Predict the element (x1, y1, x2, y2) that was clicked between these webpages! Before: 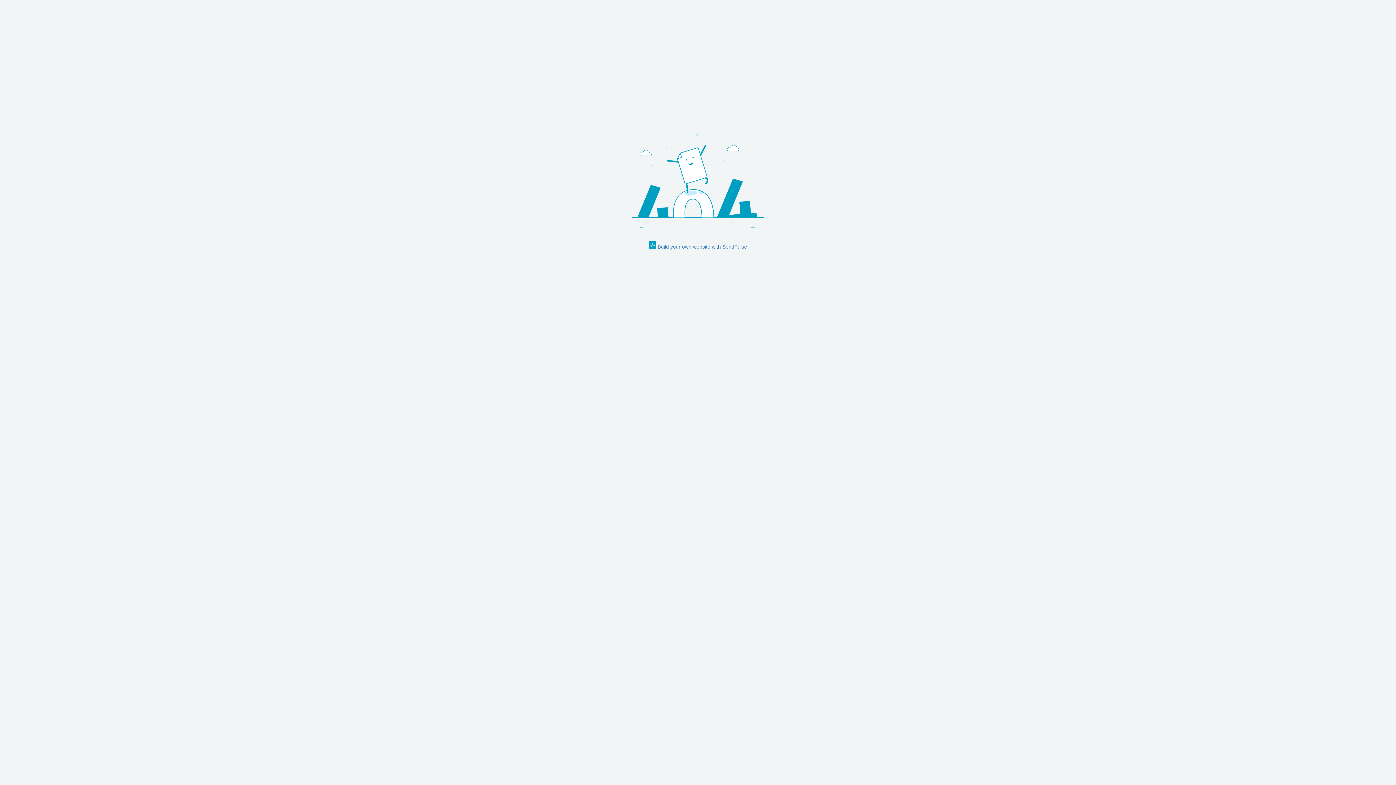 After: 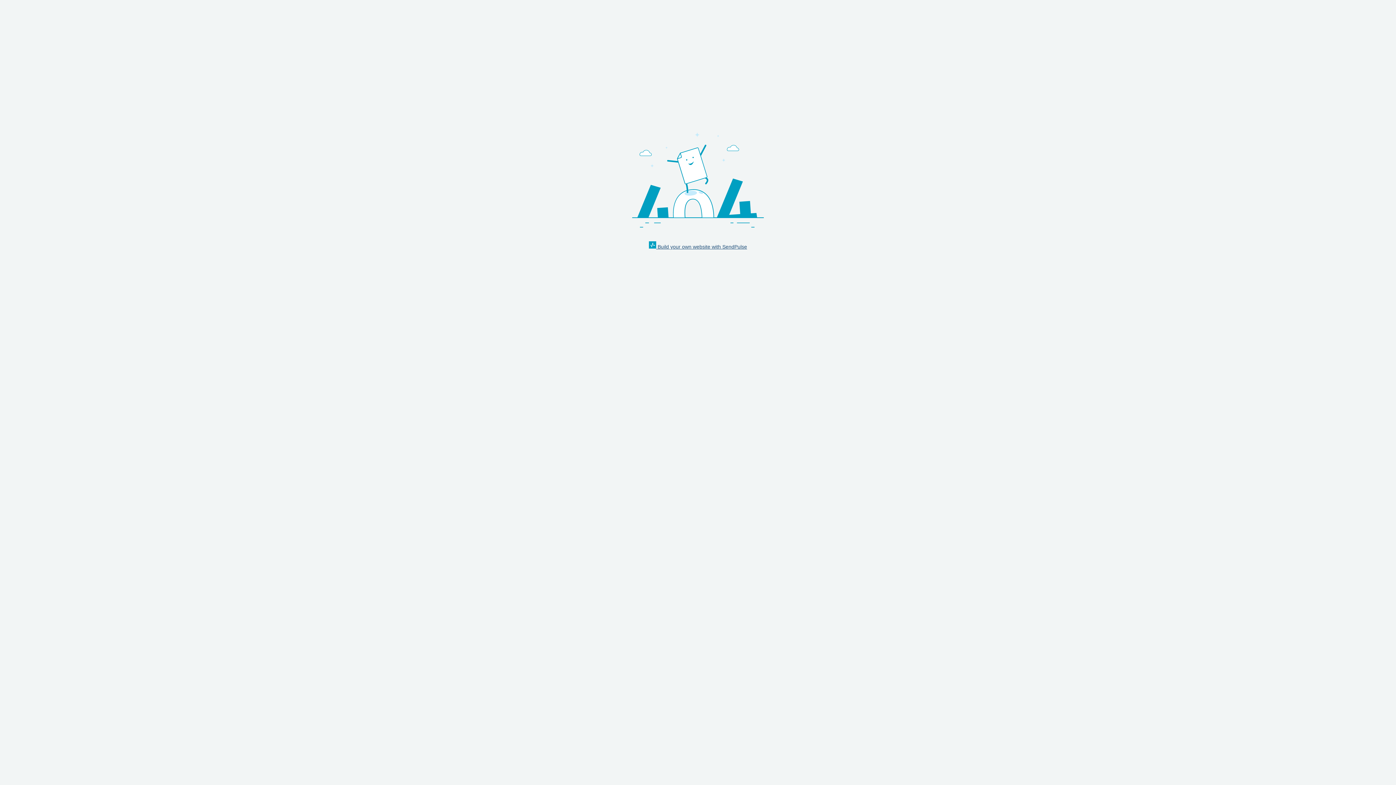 Action: bbox: (649, 241, 747, 250) label:  Build your own website with SendPulse